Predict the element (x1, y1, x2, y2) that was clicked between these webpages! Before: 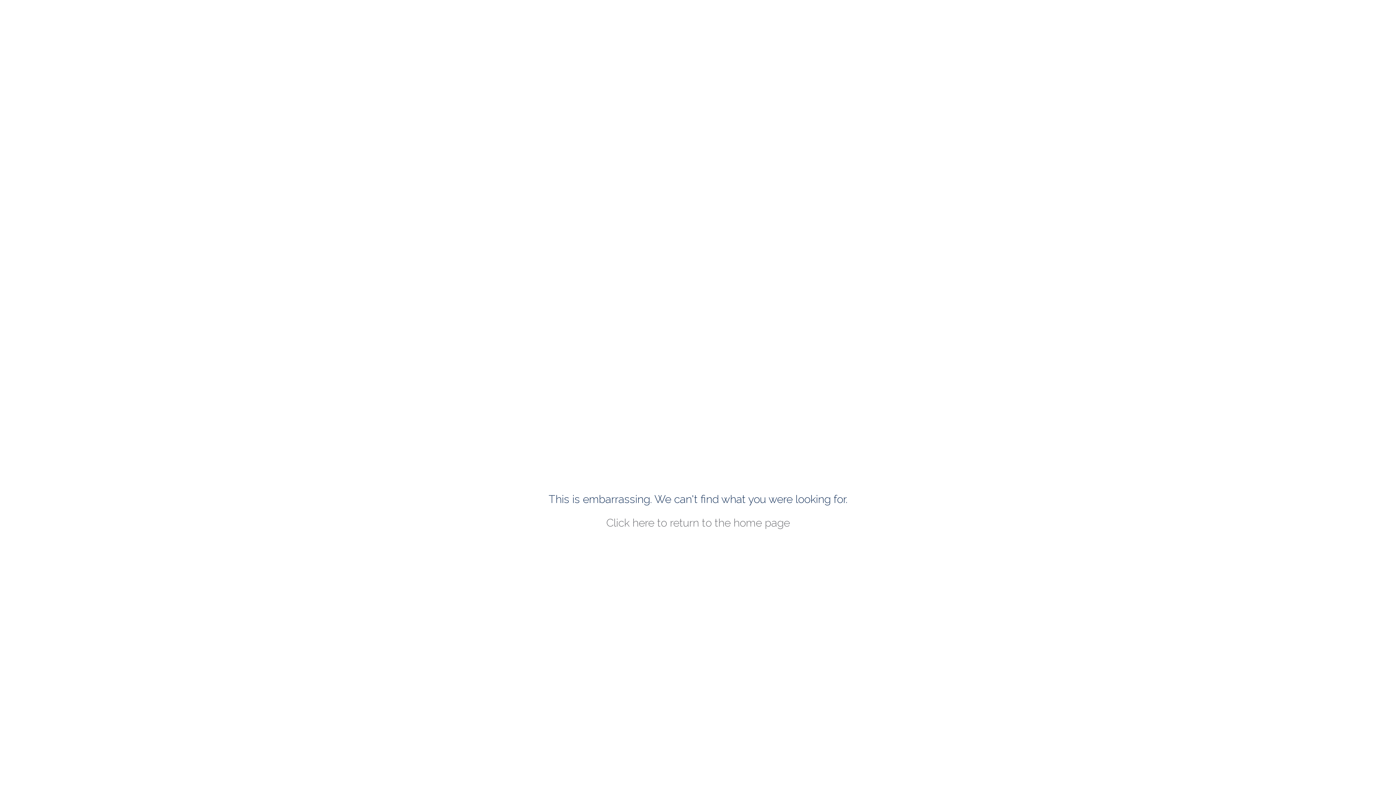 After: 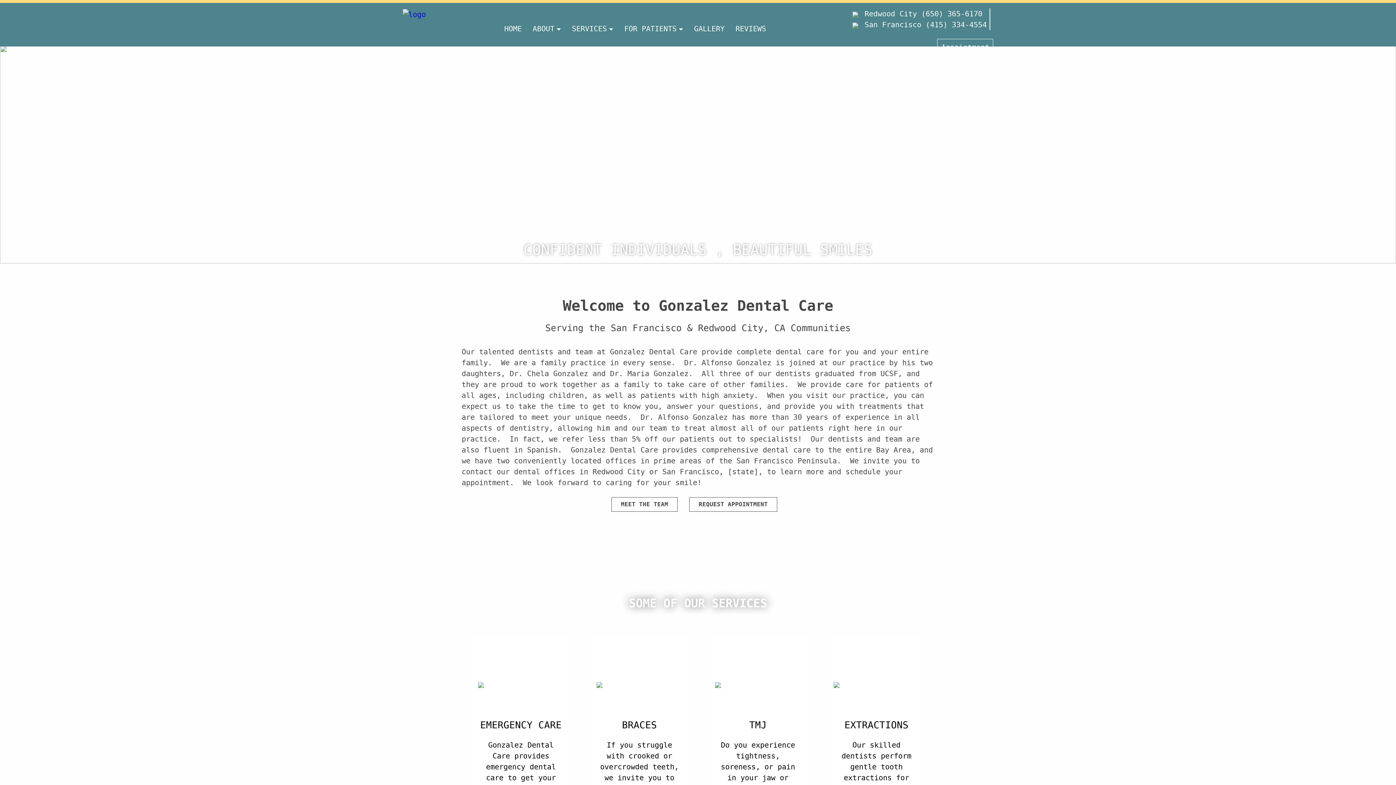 Action: label: Click here to return to the home page bbox: (518, 516, 878, 529)